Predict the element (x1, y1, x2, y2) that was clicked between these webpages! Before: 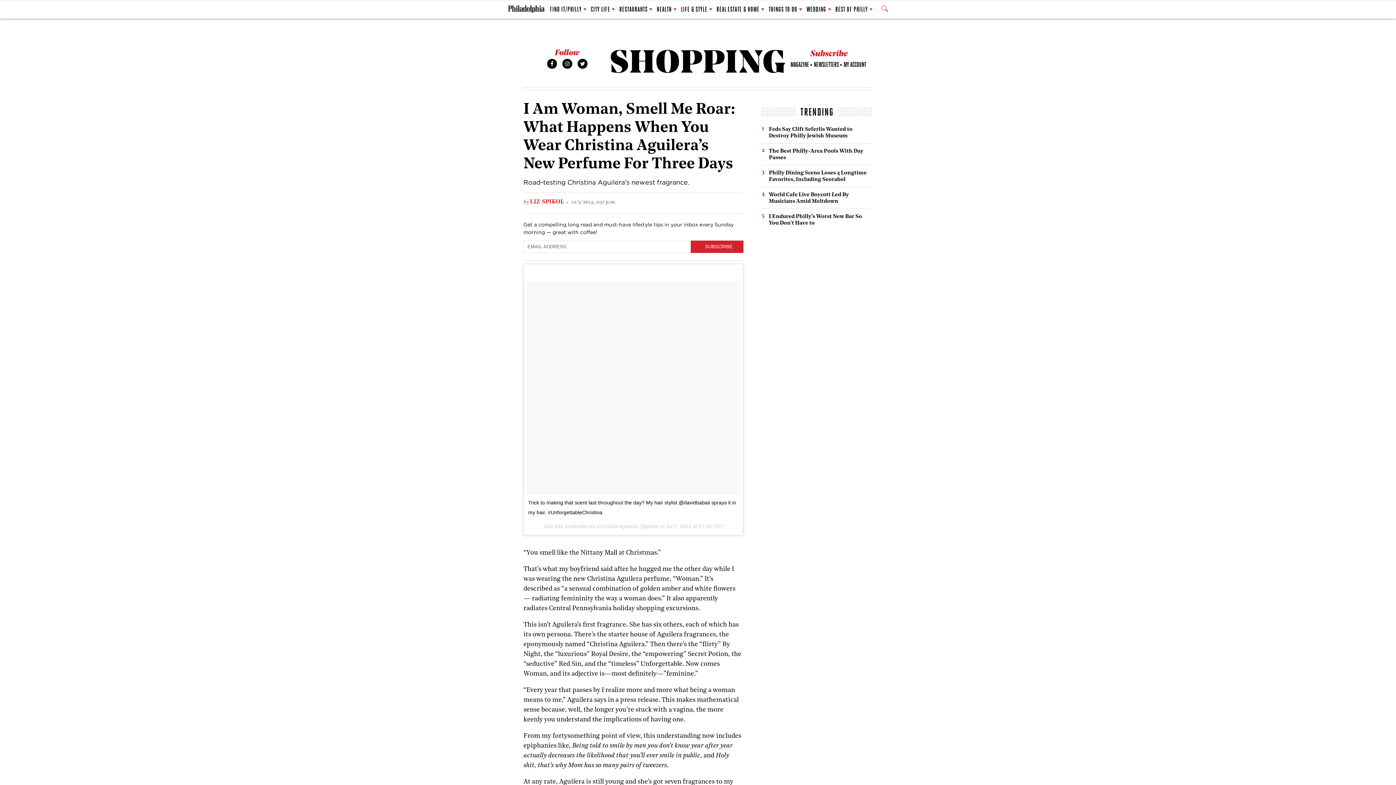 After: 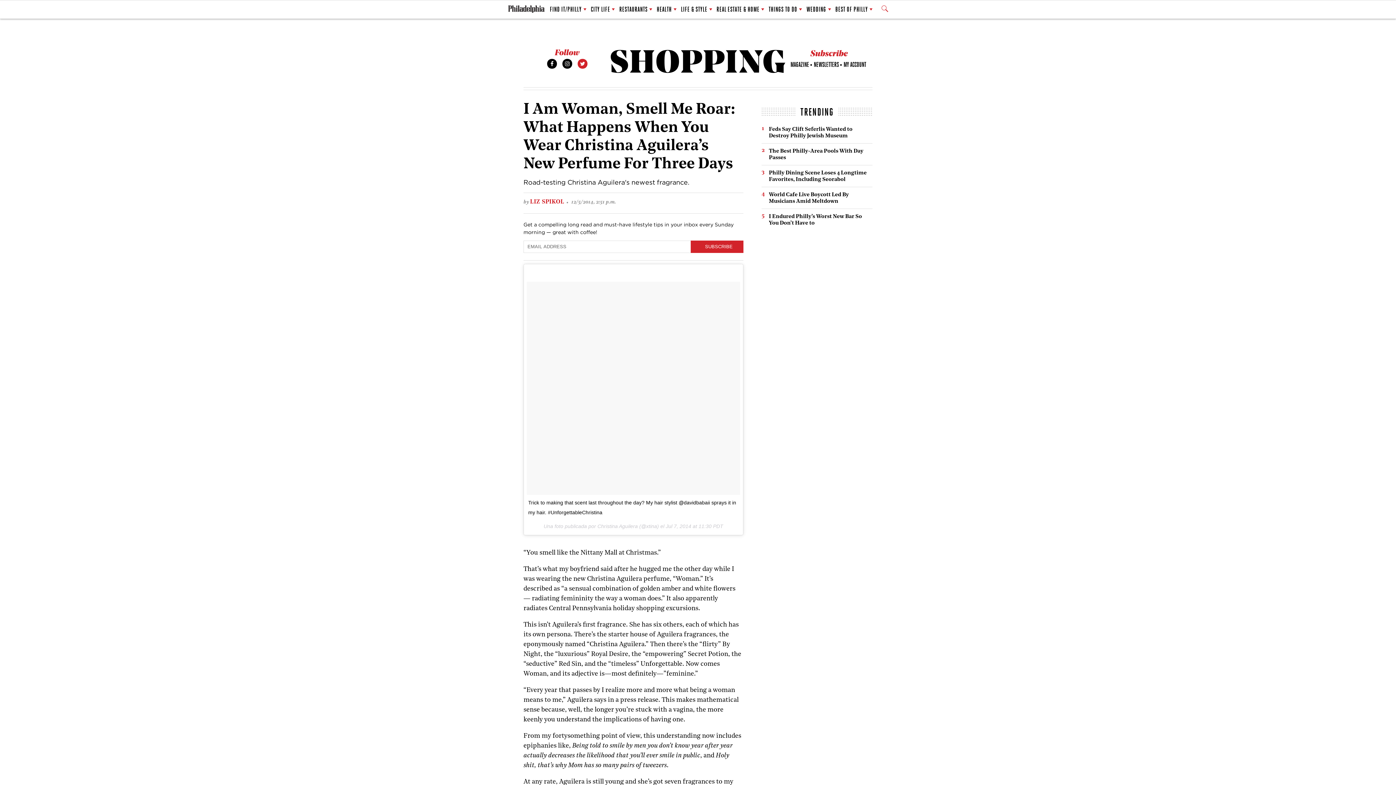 Action: bbox: (577, 58, 587, 68) label: Twitter